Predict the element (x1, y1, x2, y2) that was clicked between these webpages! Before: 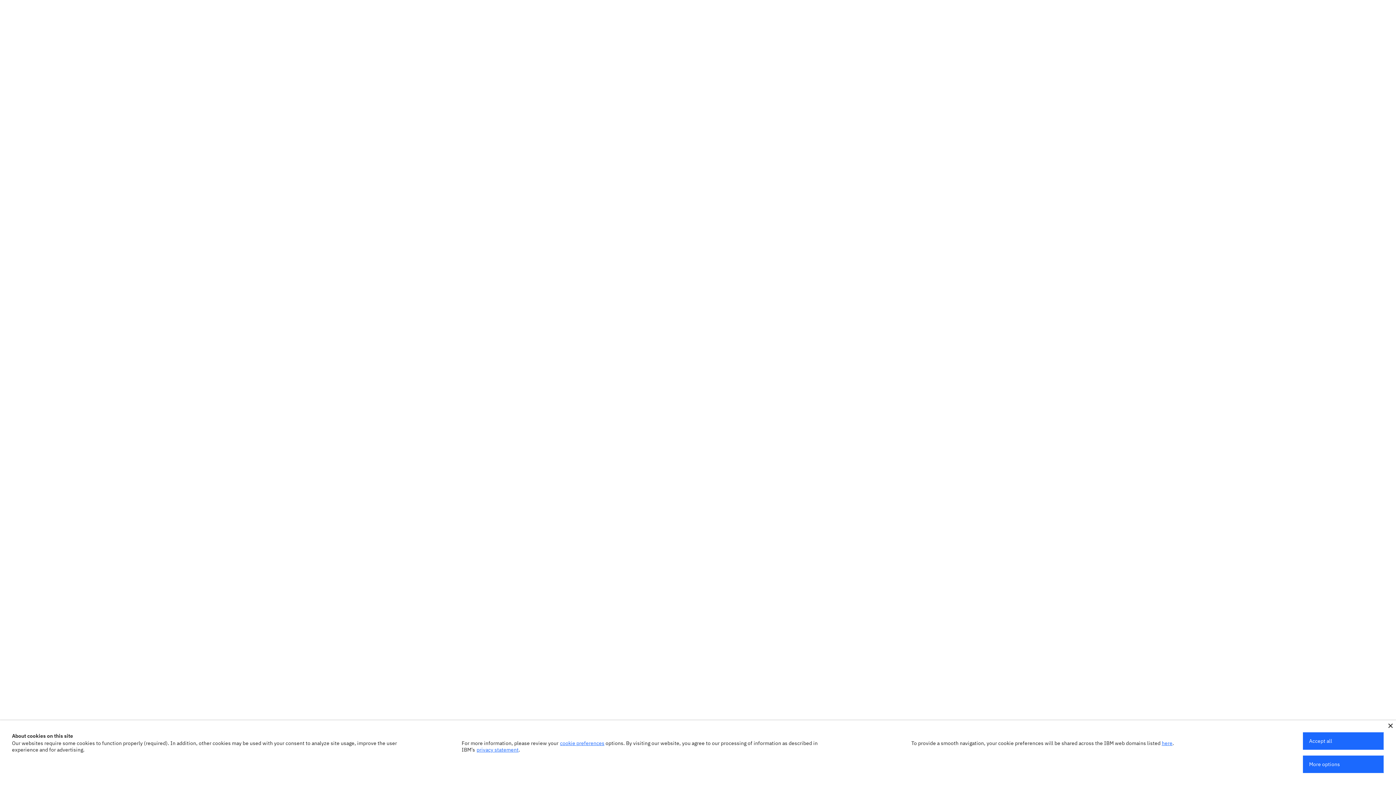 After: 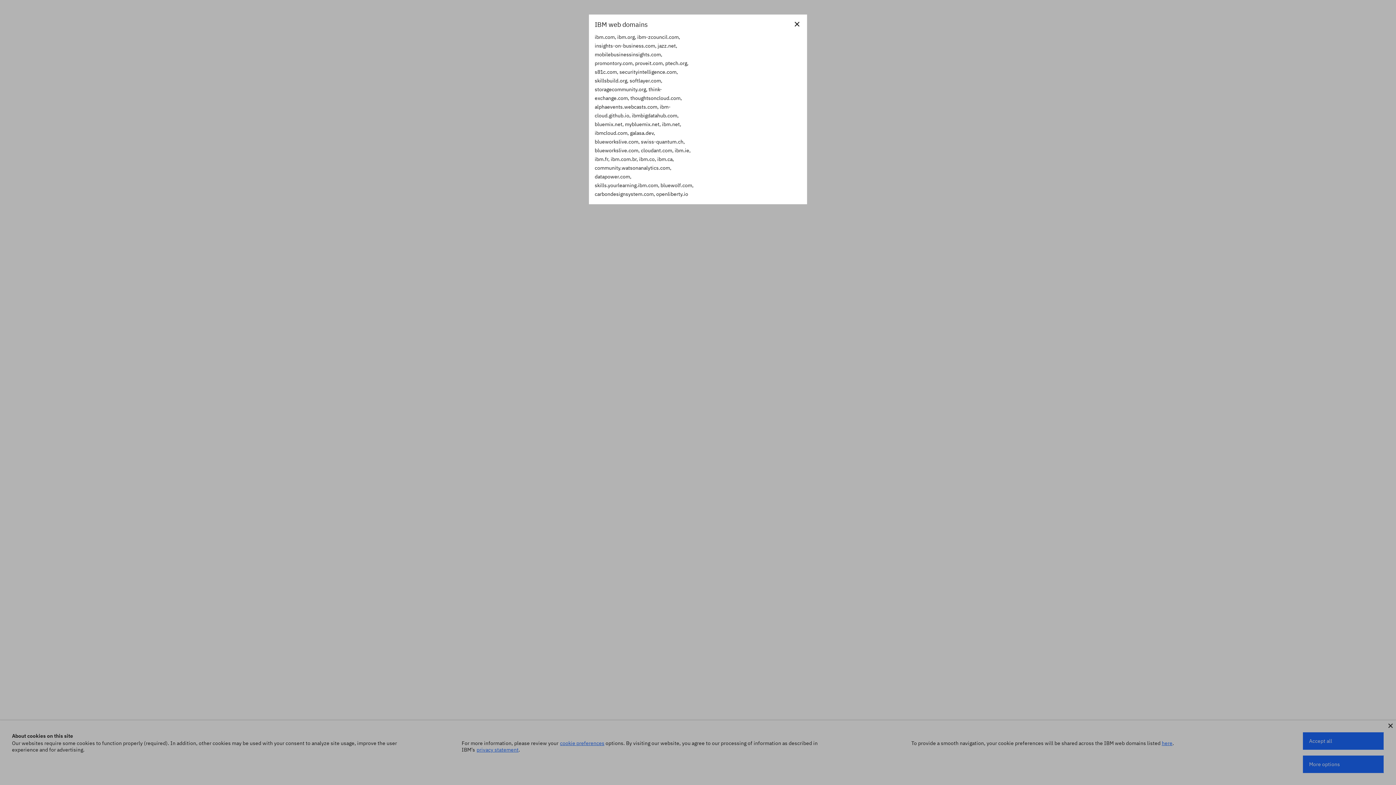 Action: bbox: (1162, 740, 1172, 746) label: here